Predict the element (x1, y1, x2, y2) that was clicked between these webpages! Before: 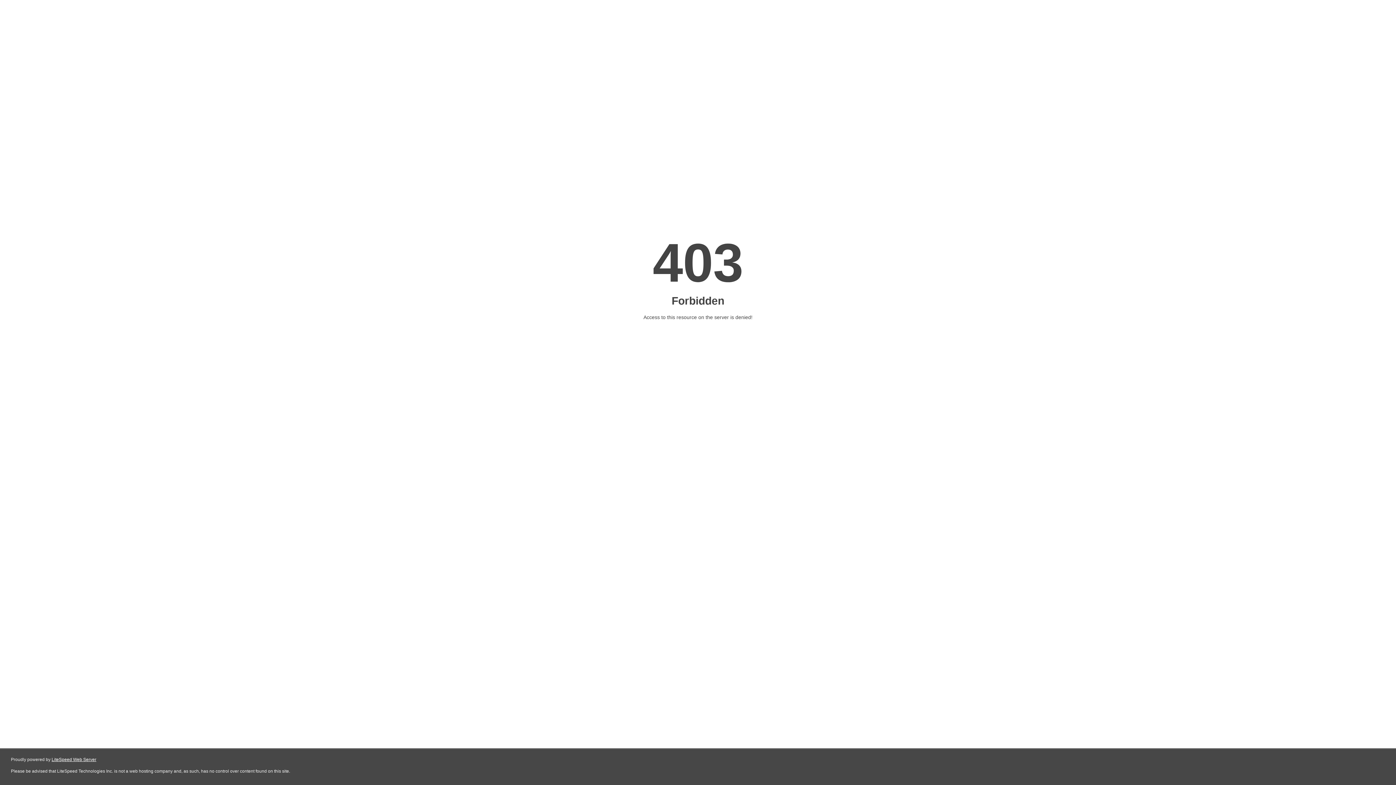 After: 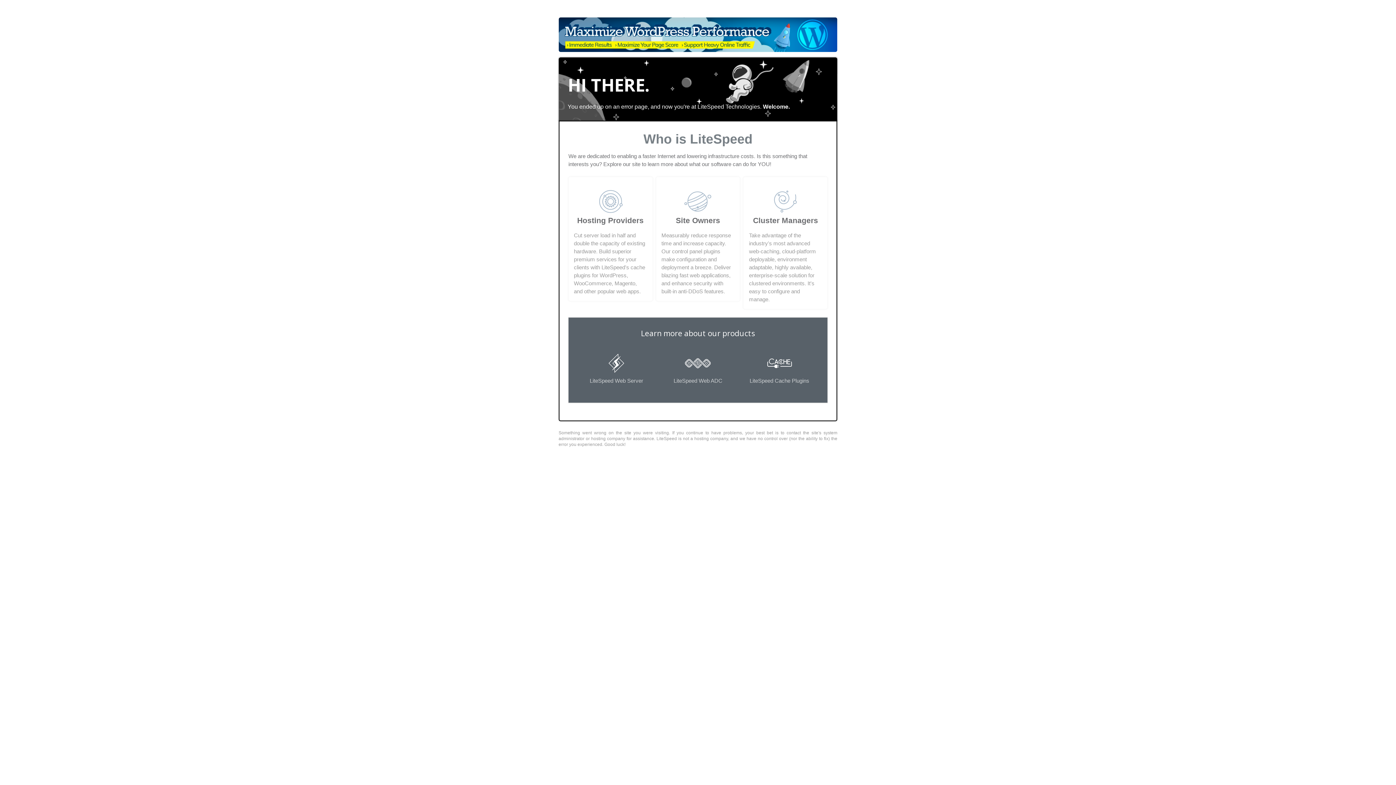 Action: label: LiteSpeed Web Server bbox: (51, 757, 96, 762)